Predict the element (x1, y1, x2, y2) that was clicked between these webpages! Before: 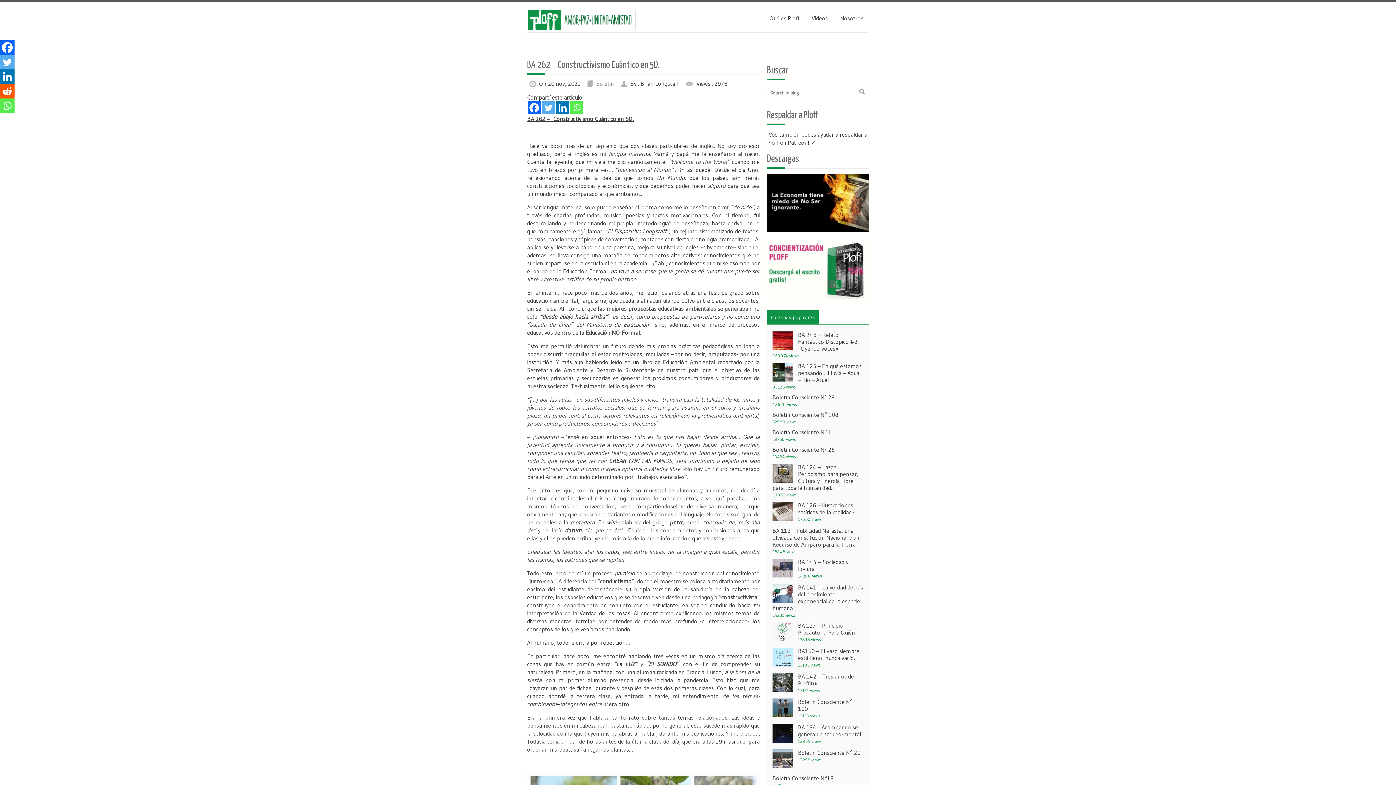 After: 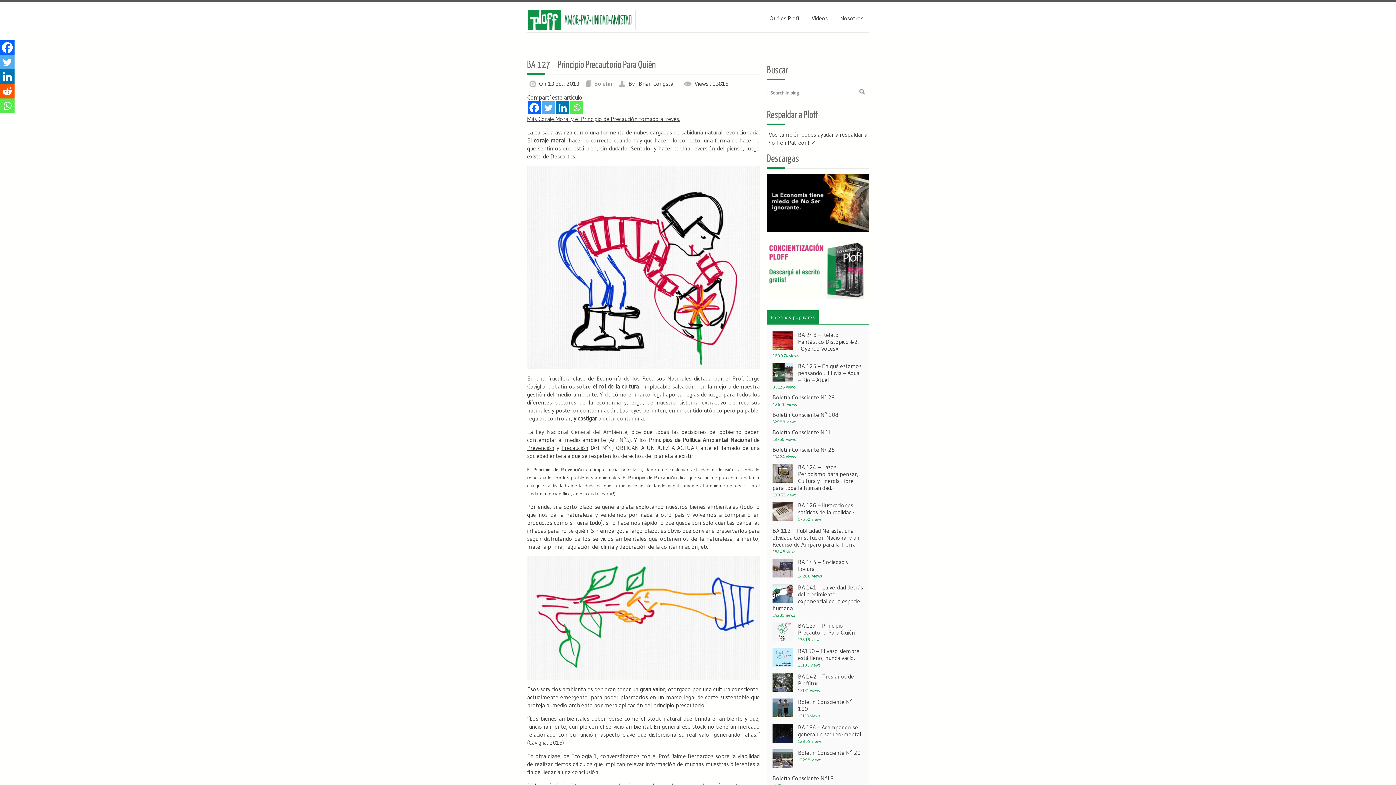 Action: label: BA 127 – Principio Precautorio Para Quién bbox: (798, 622, 855, 636)